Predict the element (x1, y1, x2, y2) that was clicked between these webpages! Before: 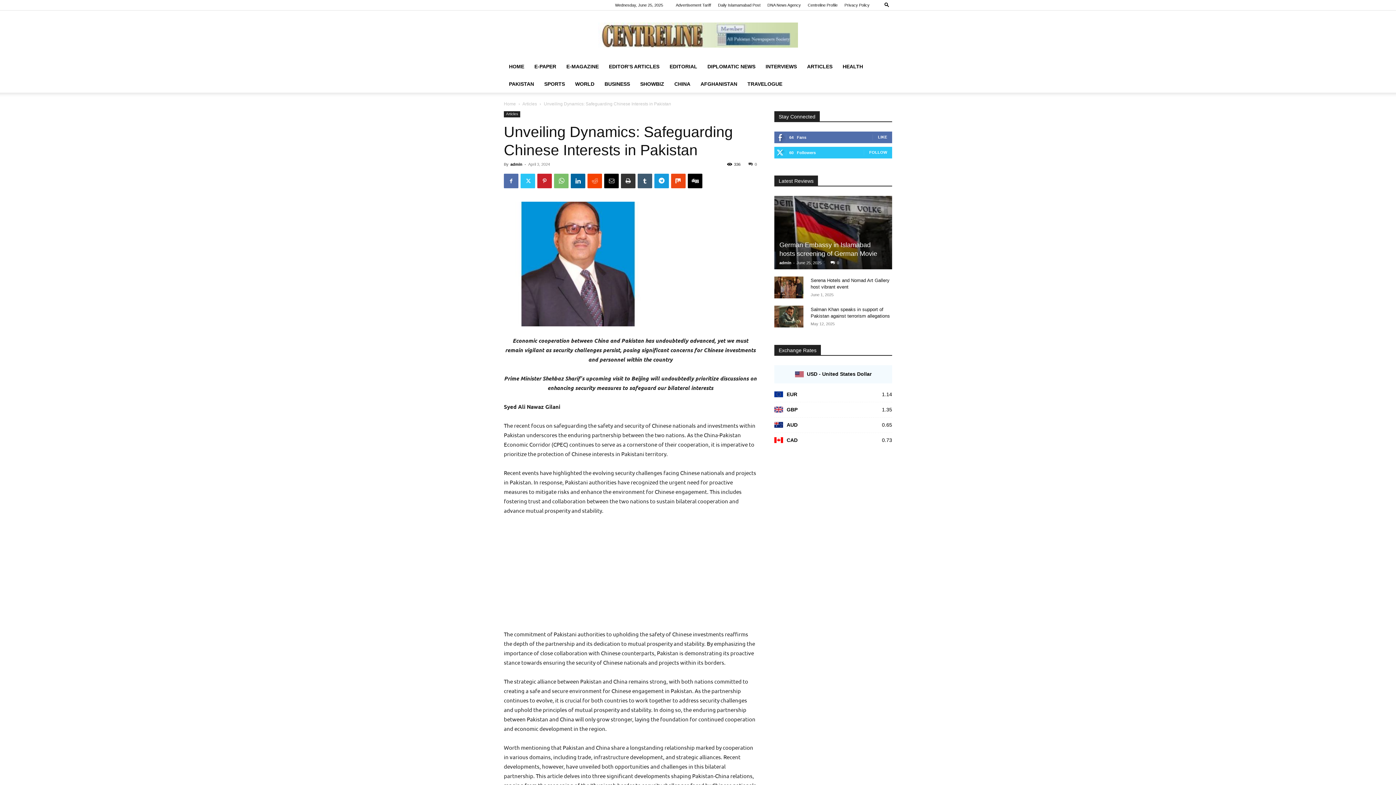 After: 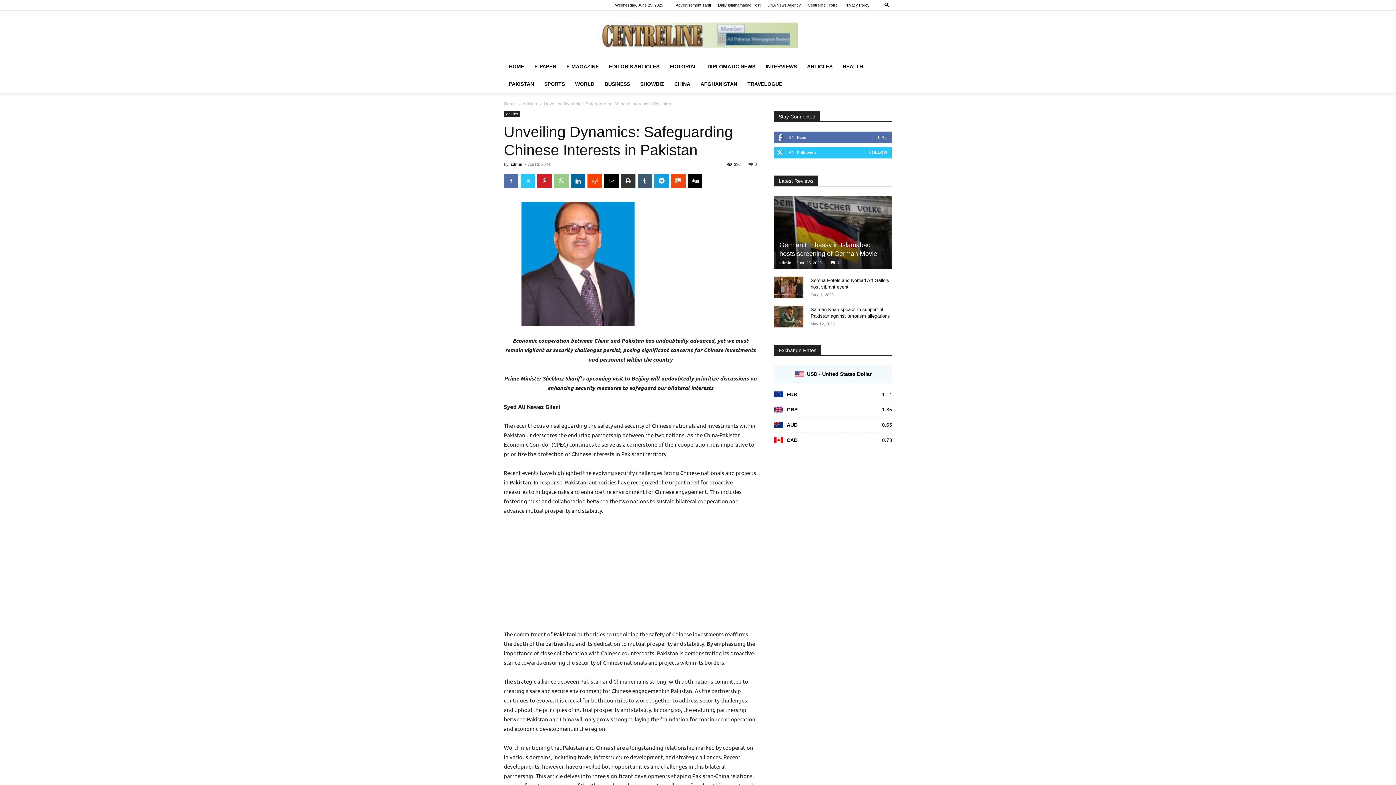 Action: bbox: (554, 173, 568, 188)